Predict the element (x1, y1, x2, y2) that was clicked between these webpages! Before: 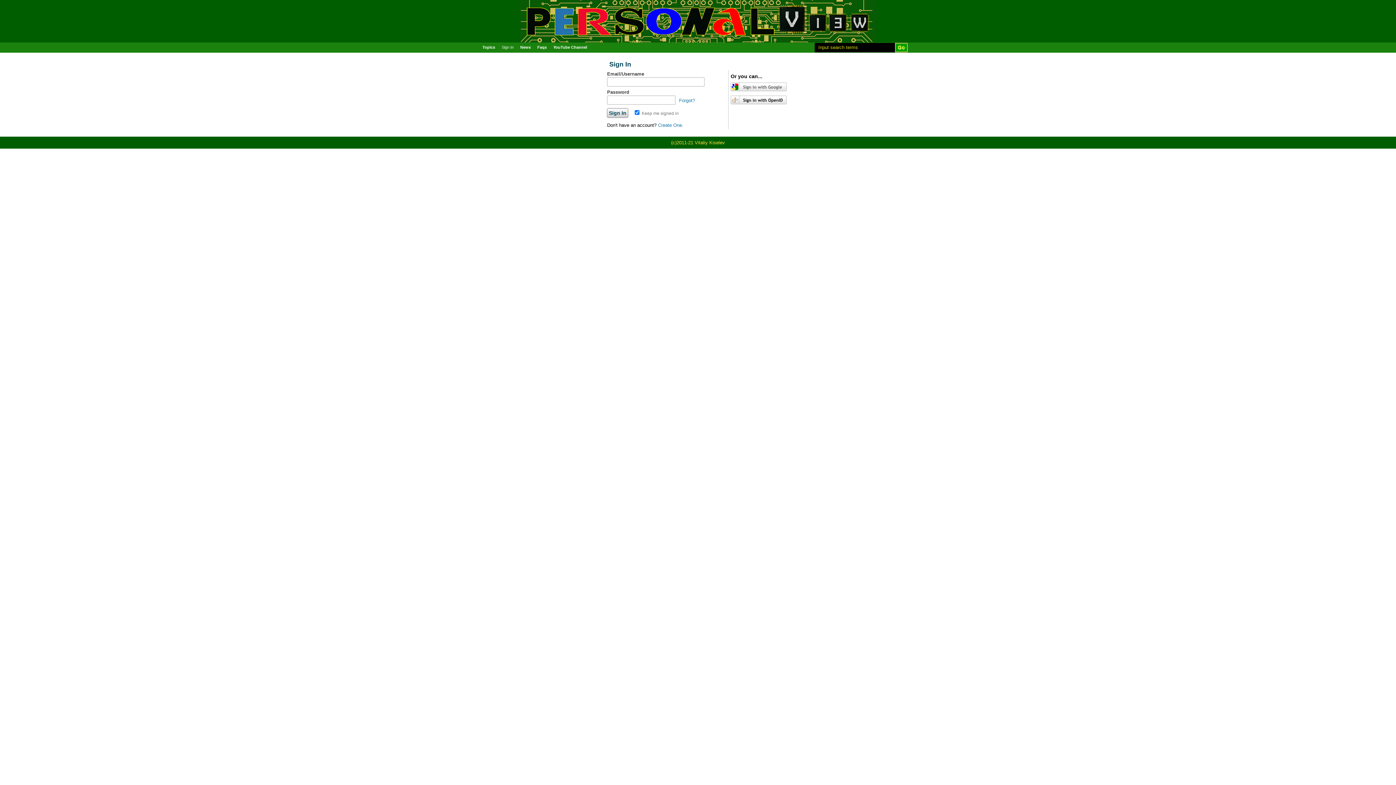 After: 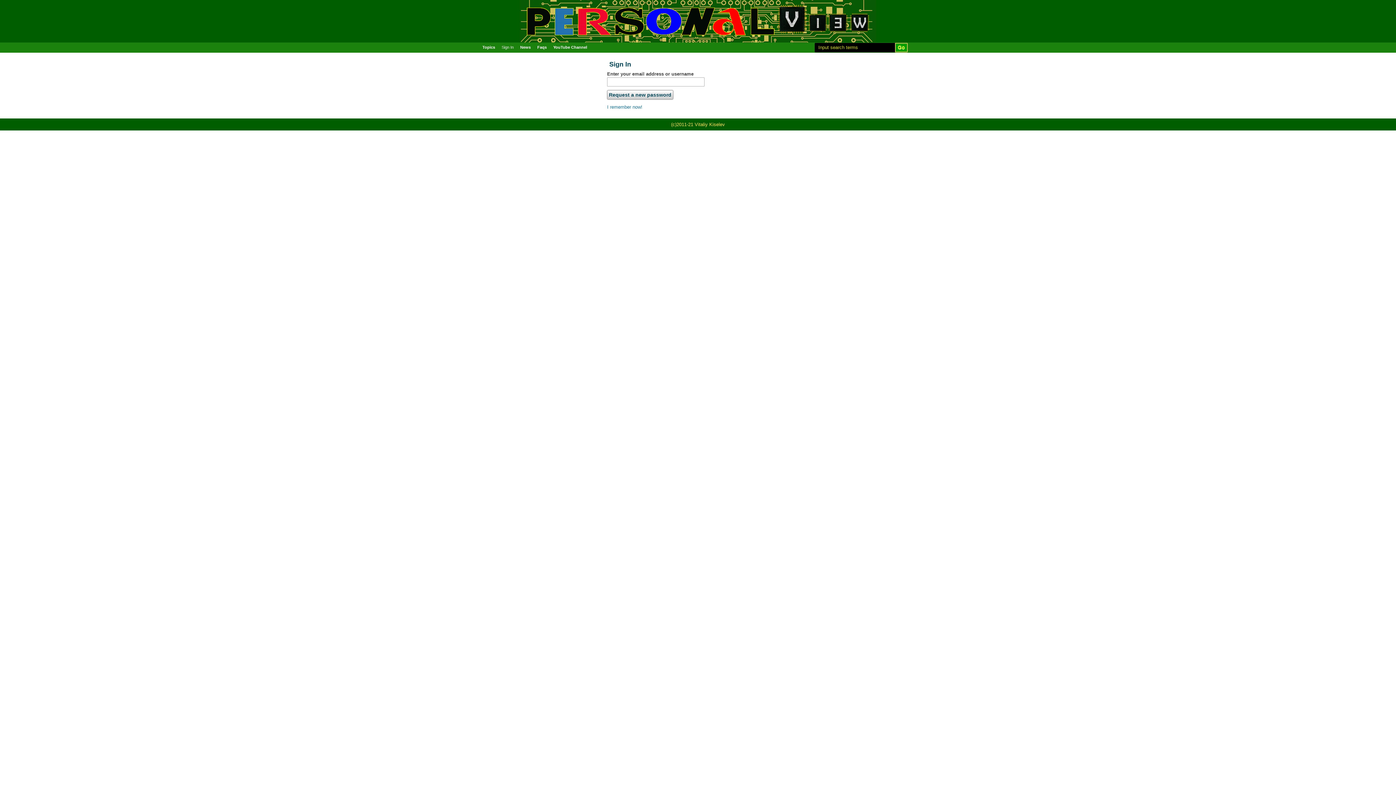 Action: bbox: (679, 97, 695, 103) label: Forgot?